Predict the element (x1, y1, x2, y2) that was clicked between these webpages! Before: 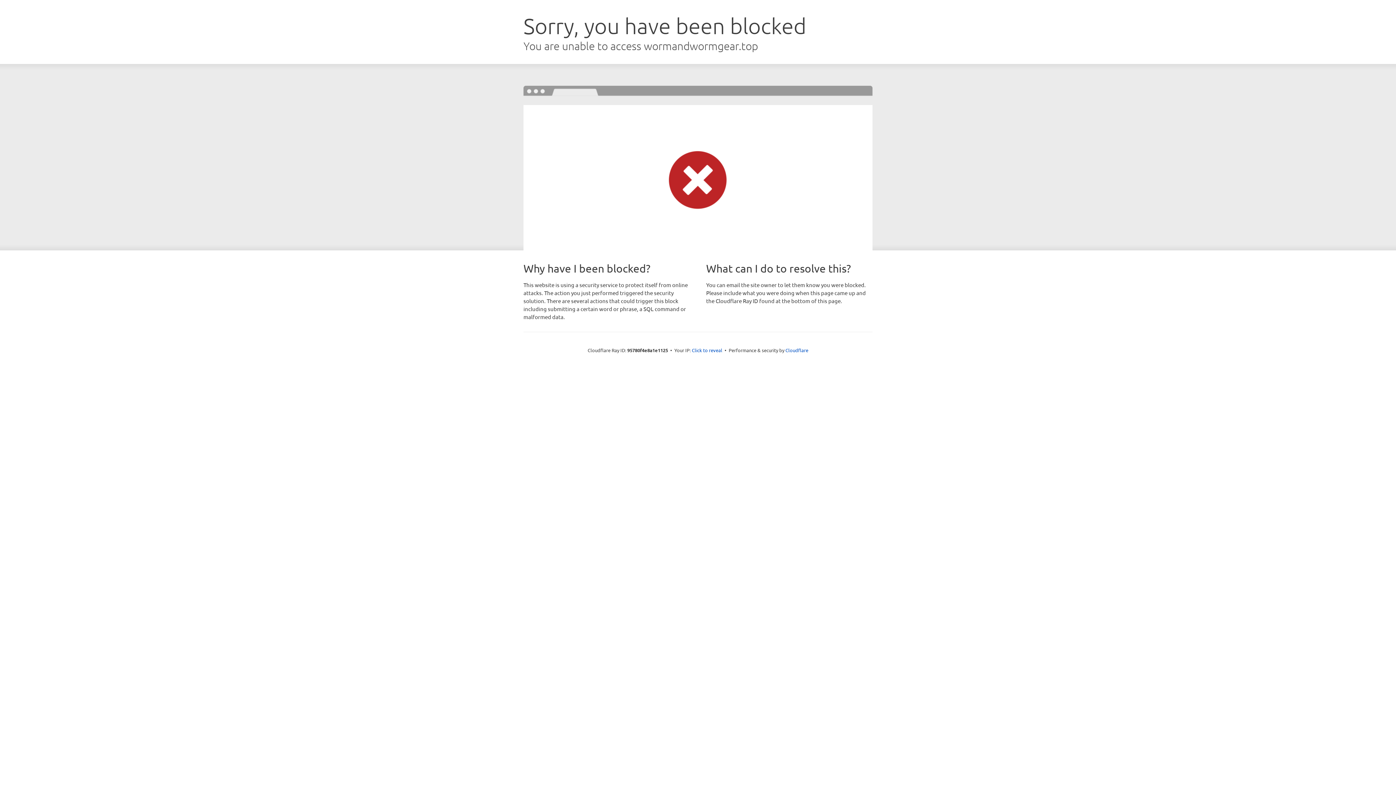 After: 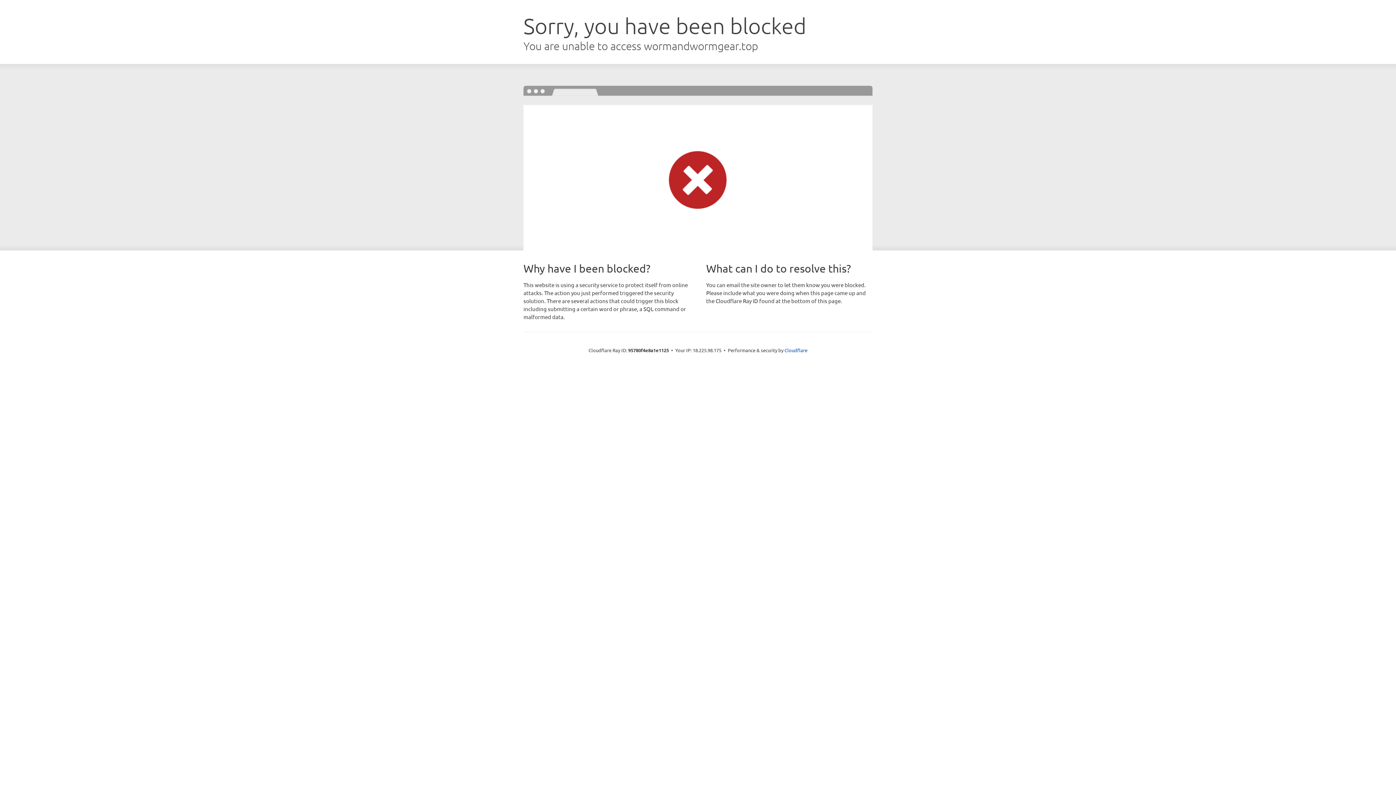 Action: label: Click to reveal bbox: (692, 346, 722, 353)